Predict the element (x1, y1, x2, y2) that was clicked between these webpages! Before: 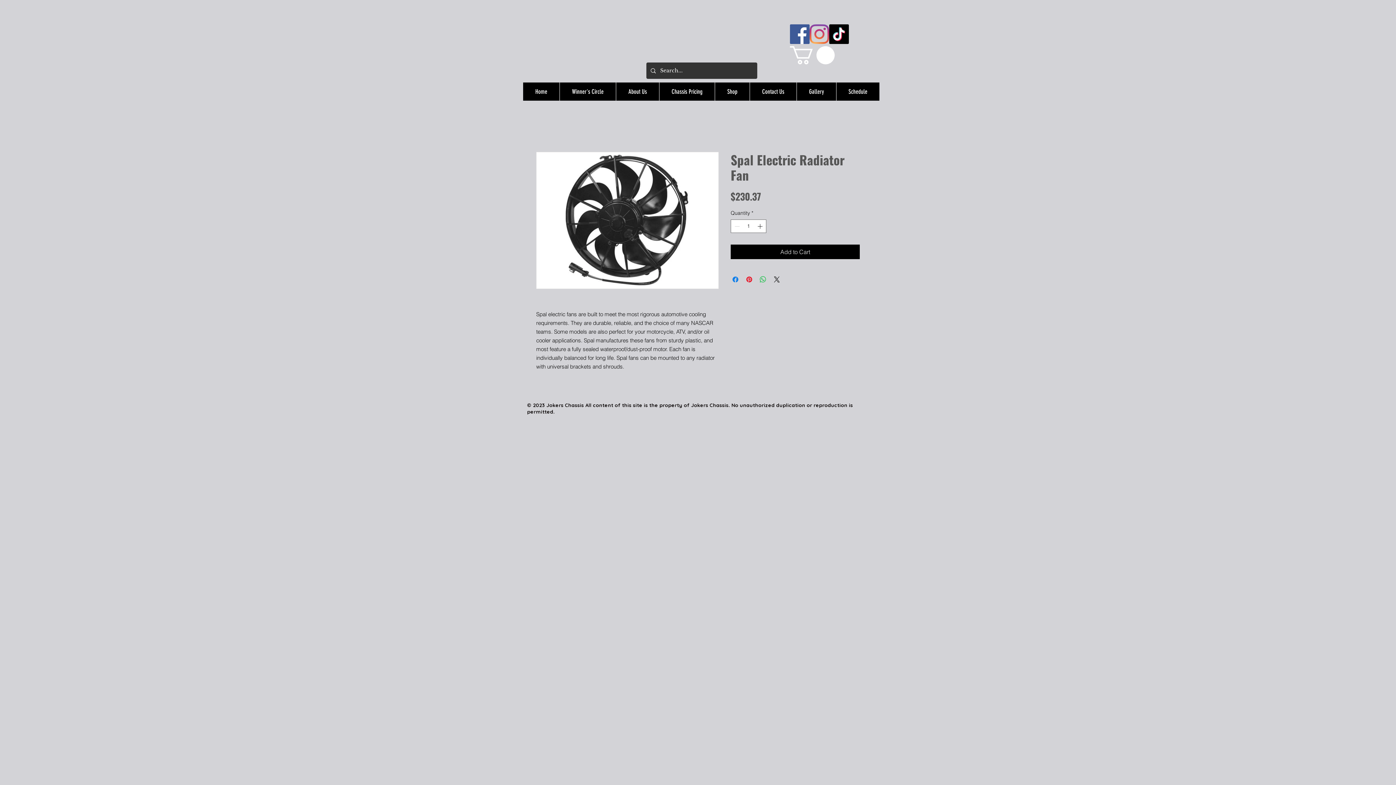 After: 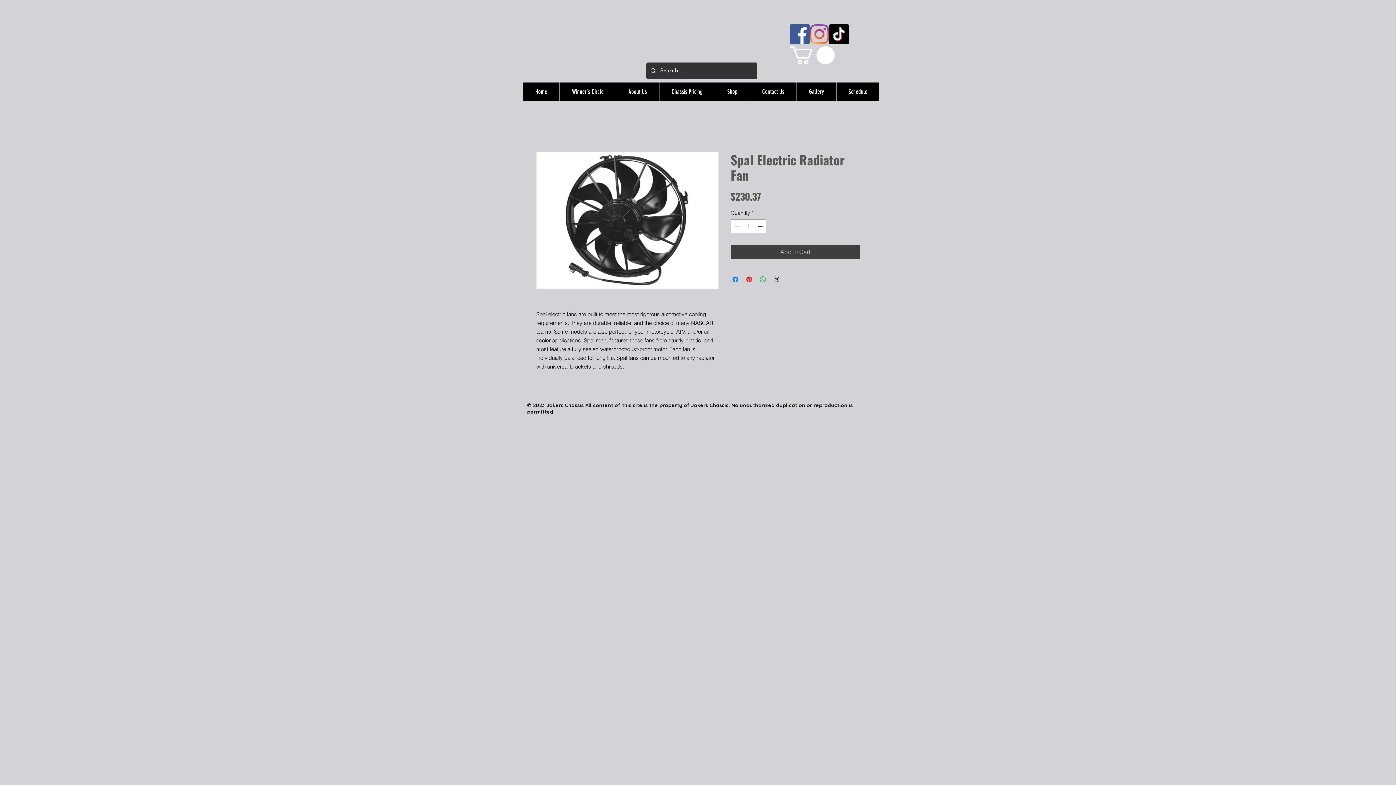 Action: bbox: (730, 244, 860, 259) label: Add to Cart